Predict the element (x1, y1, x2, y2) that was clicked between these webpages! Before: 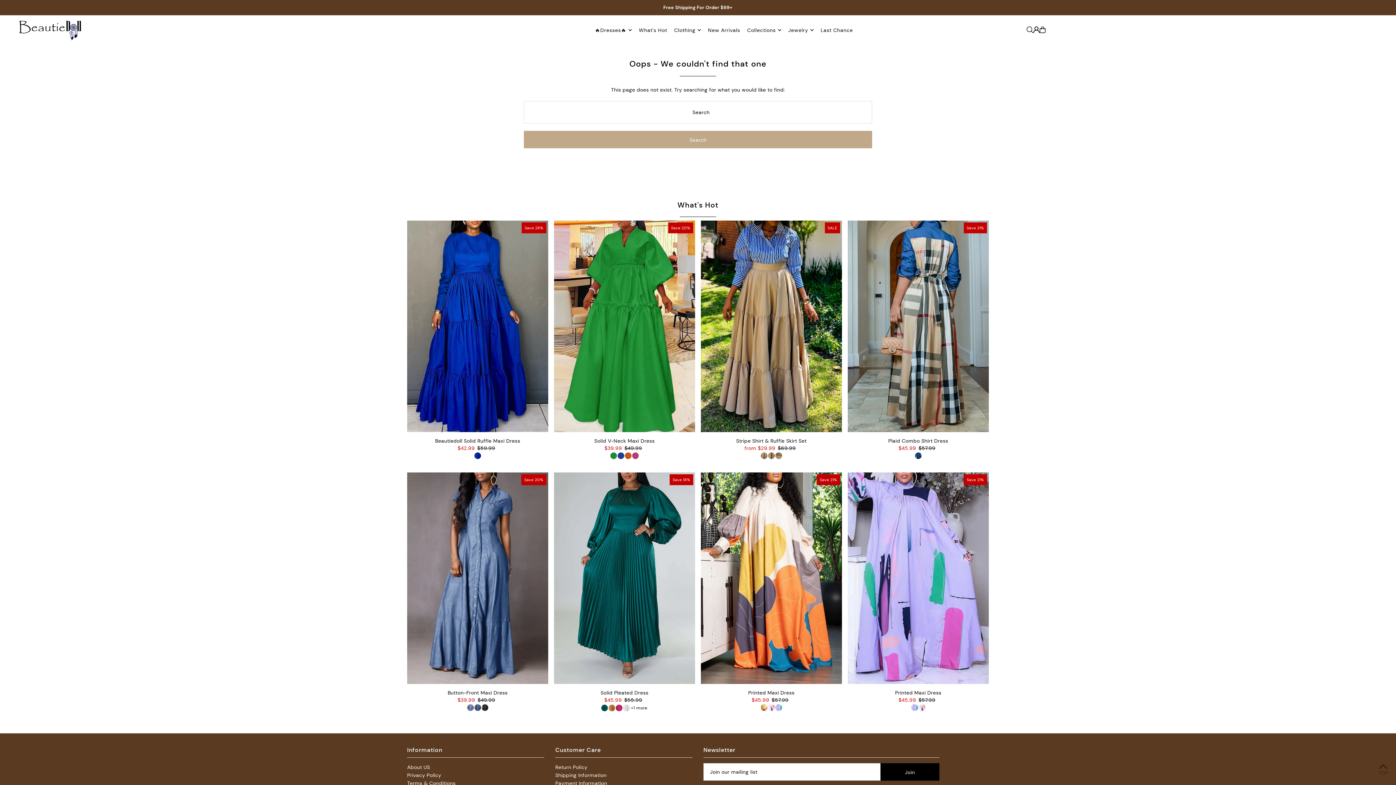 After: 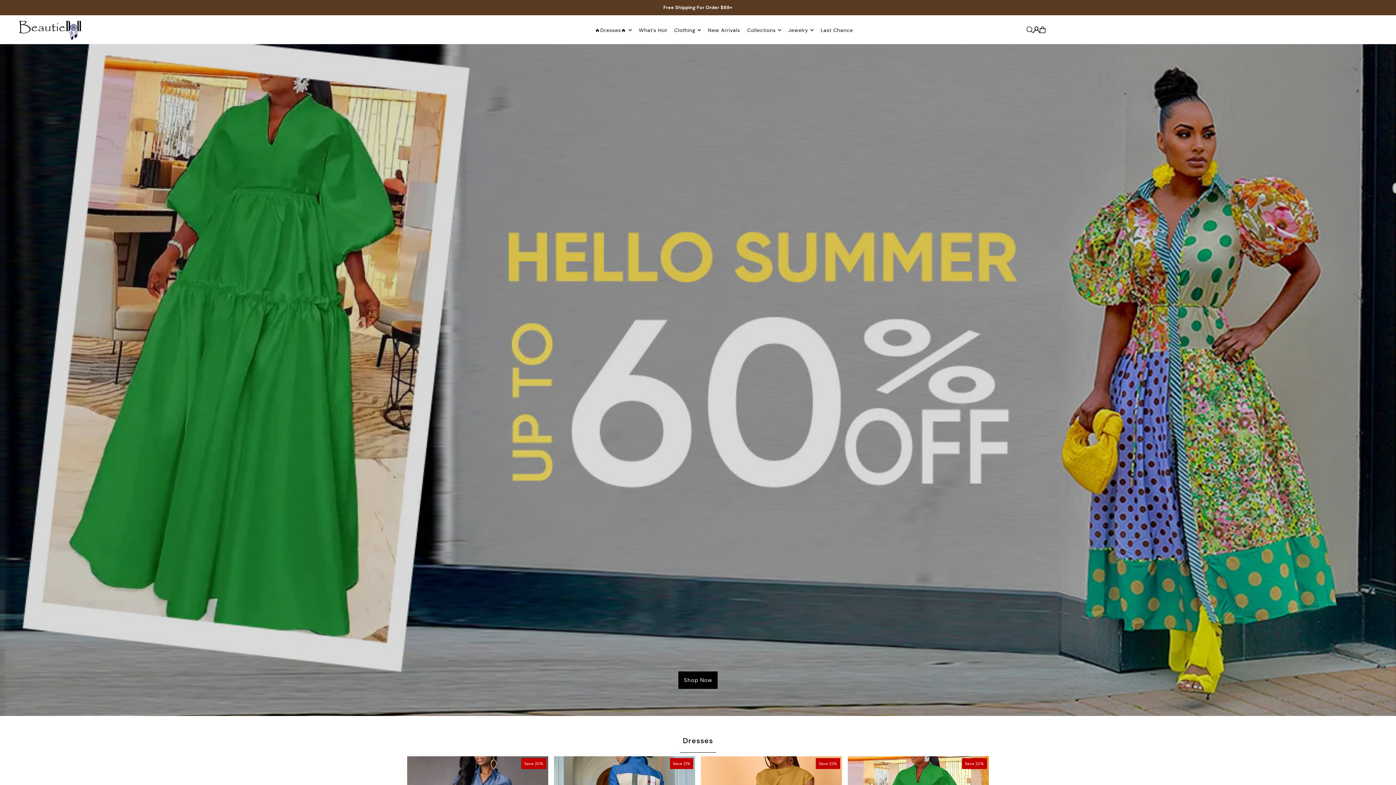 Action: bbox: (13, 15, 423, 44)